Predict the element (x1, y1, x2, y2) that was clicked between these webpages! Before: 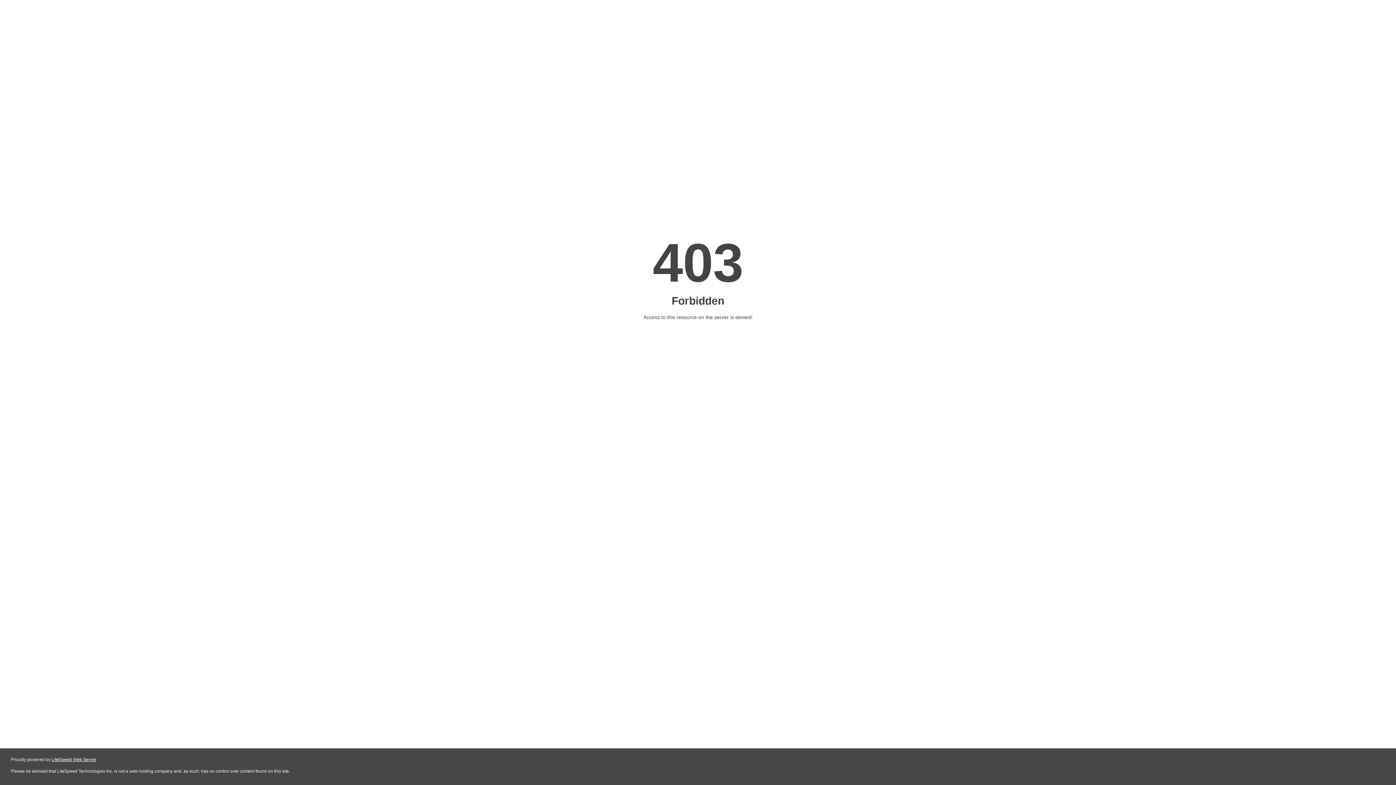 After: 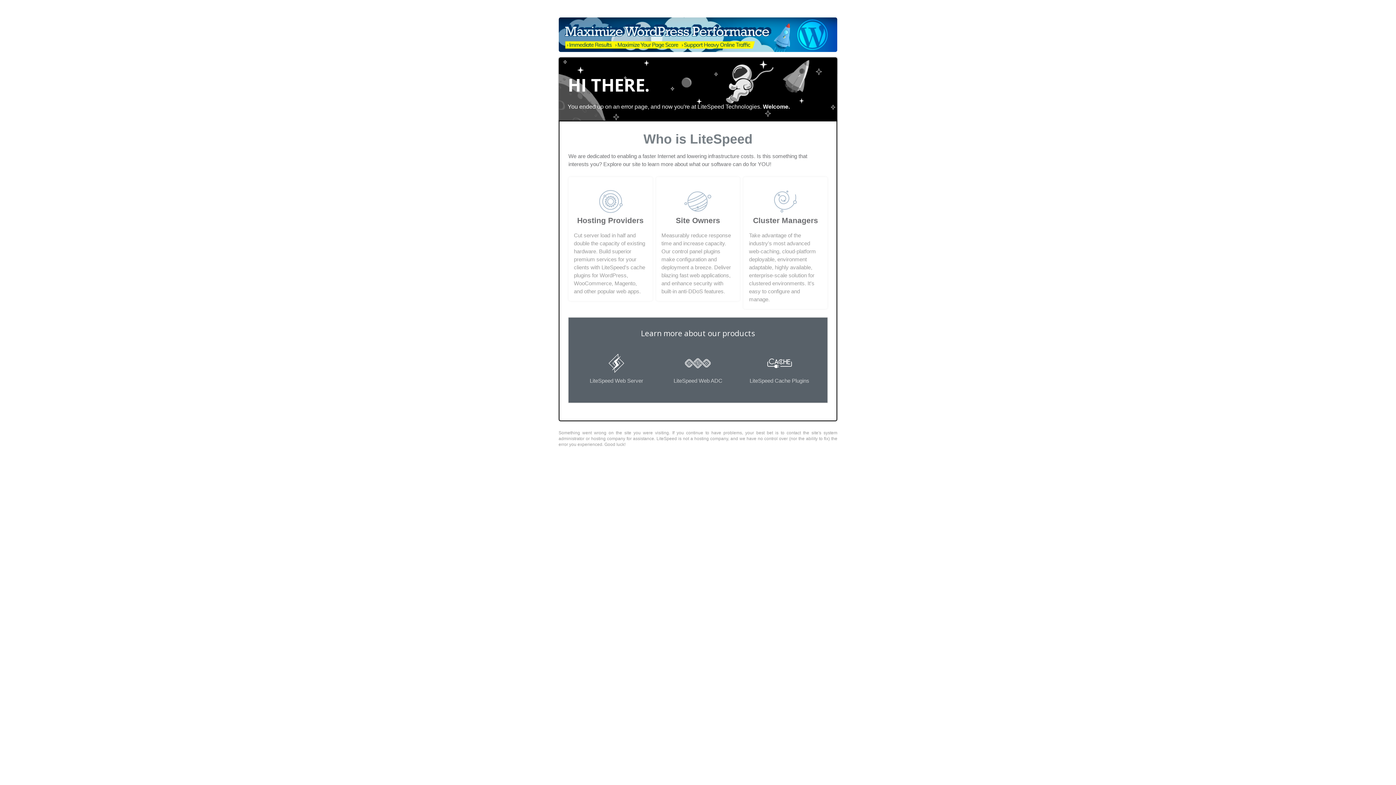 Action: label: LiteSpeed Web Server bbox: (51, 757, 96, 762)